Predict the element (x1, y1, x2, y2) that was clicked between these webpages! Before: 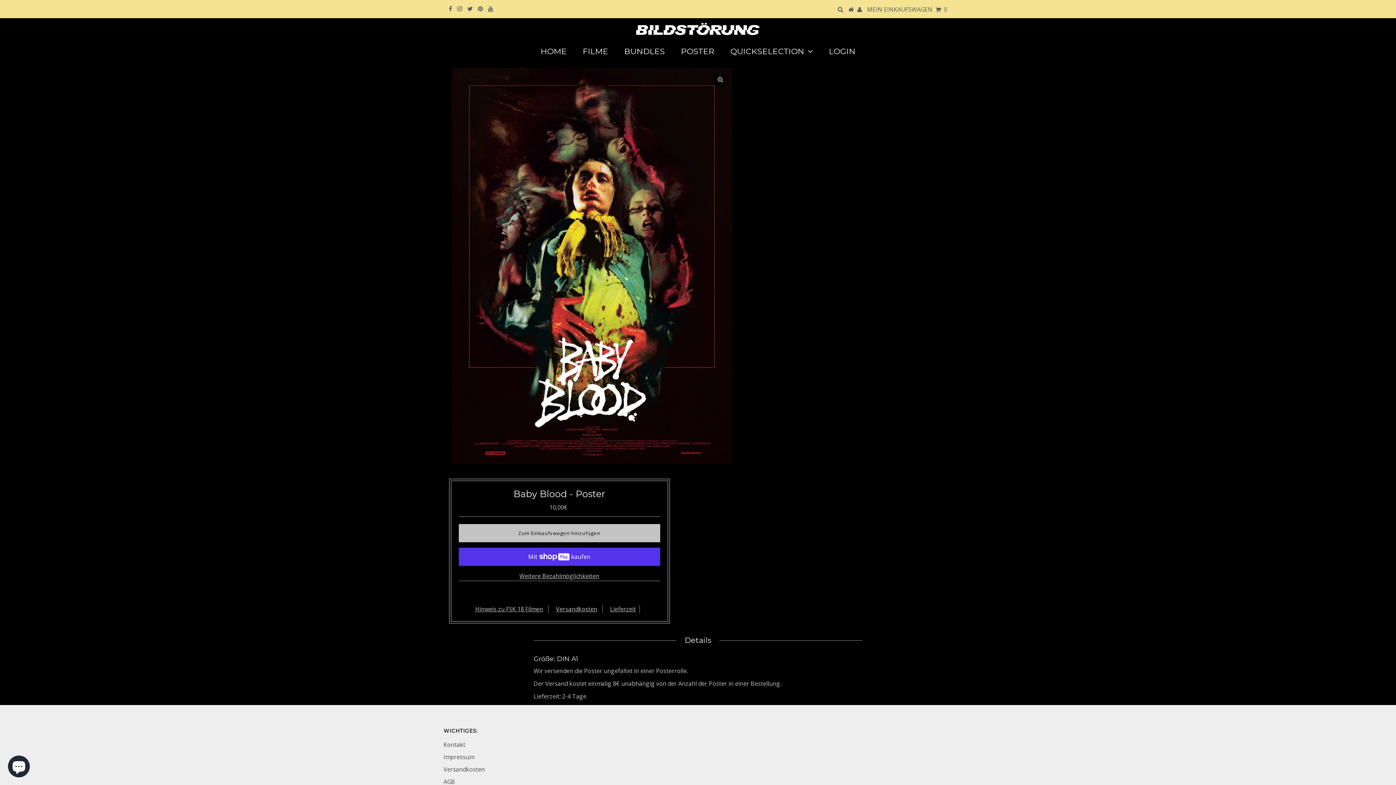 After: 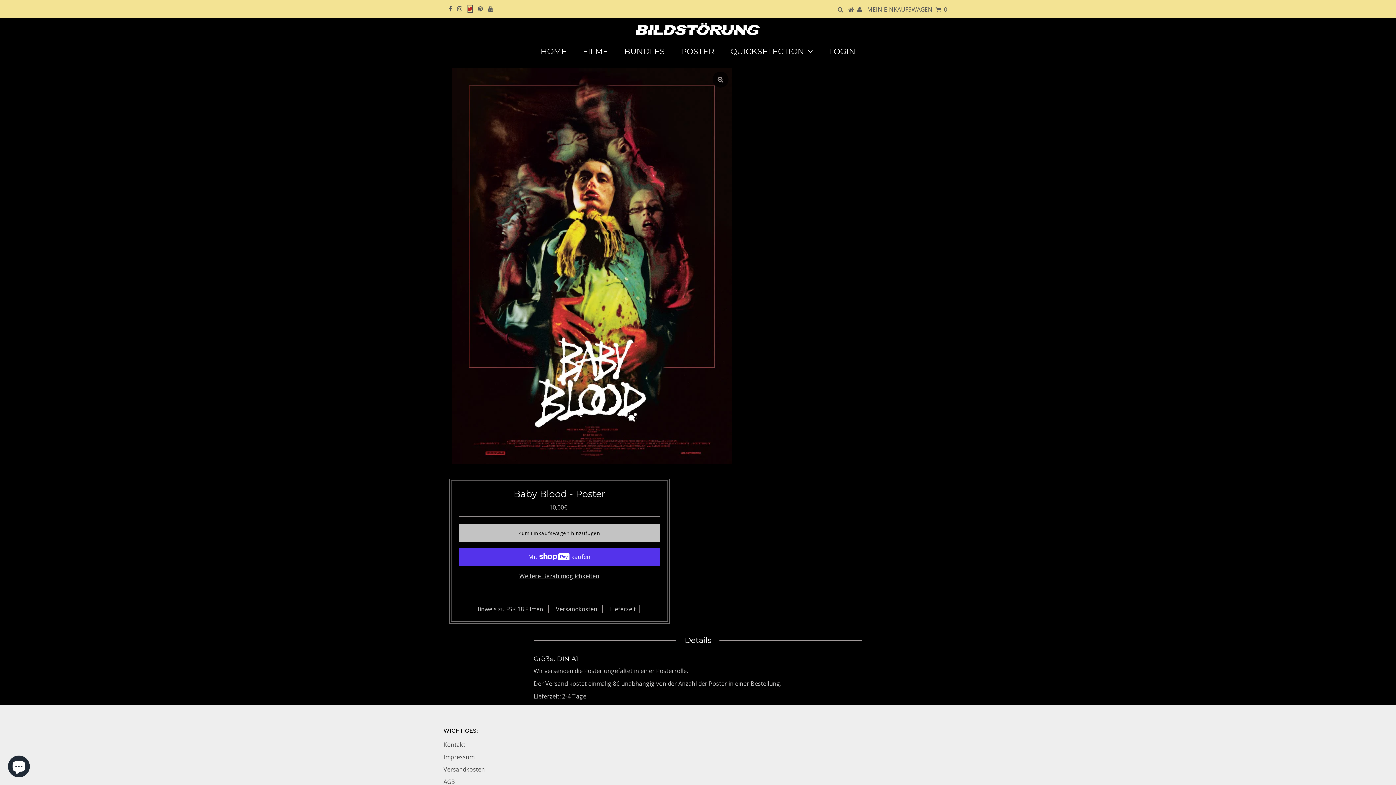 Action: bbox: (467, 4, 472, 12)